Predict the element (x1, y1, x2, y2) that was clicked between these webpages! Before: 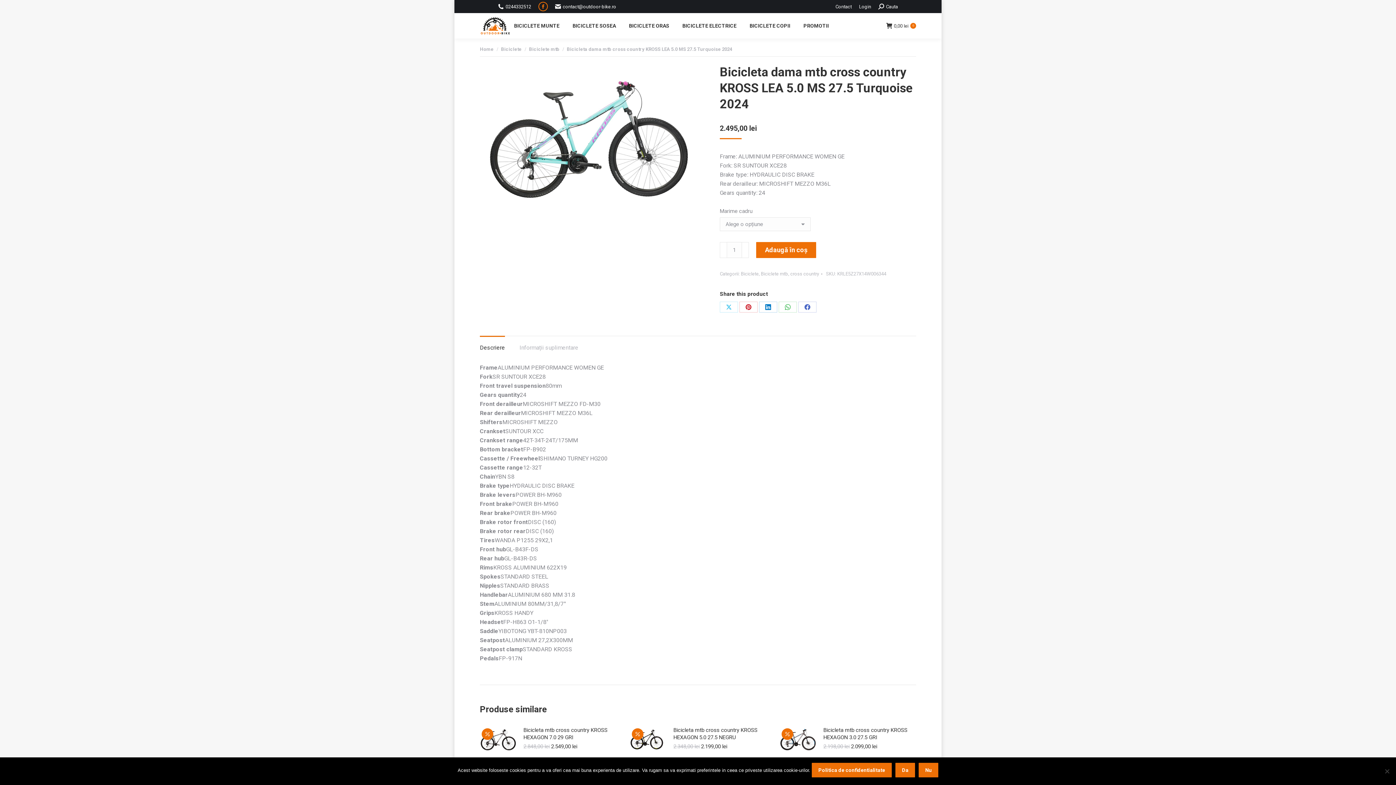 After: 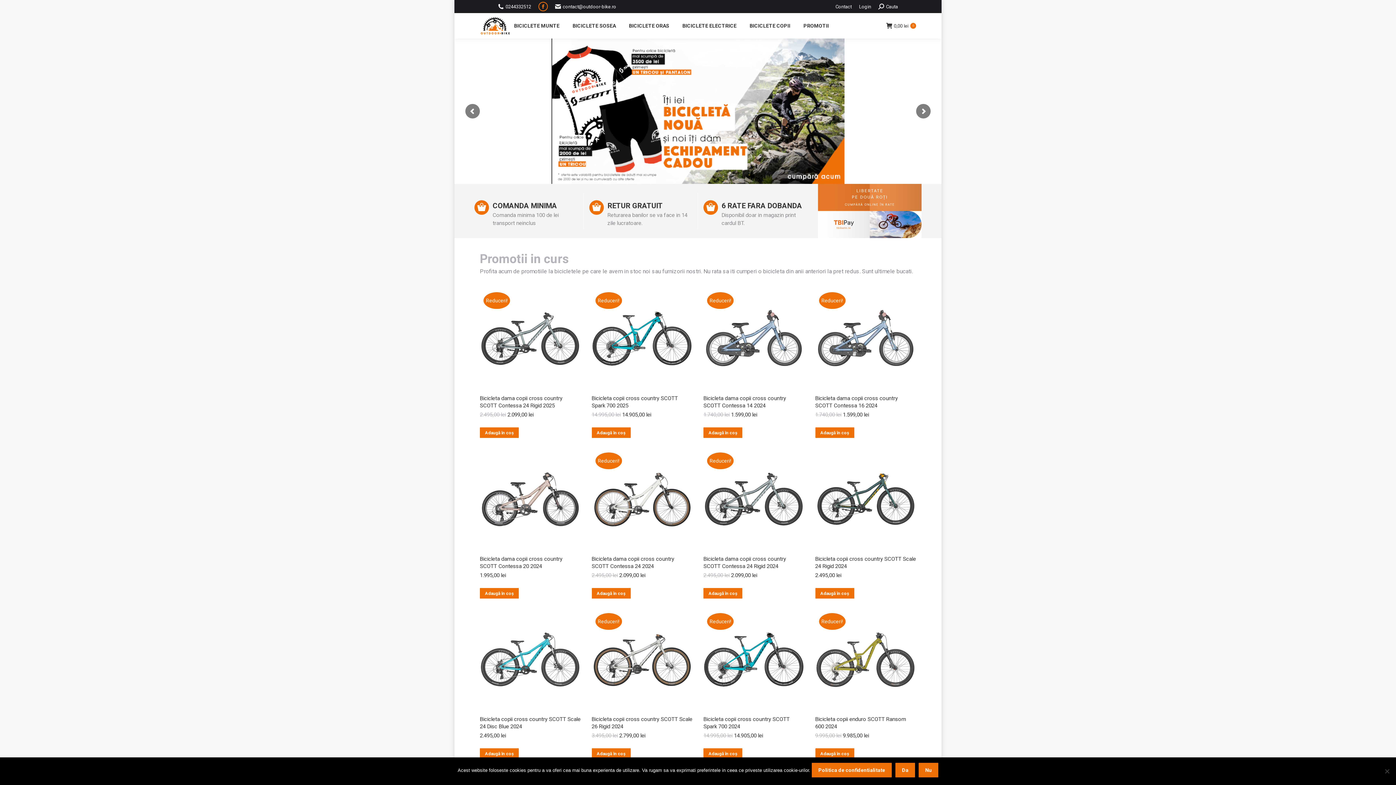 Action: bbox: (480, 46, 493, 51) label: Home